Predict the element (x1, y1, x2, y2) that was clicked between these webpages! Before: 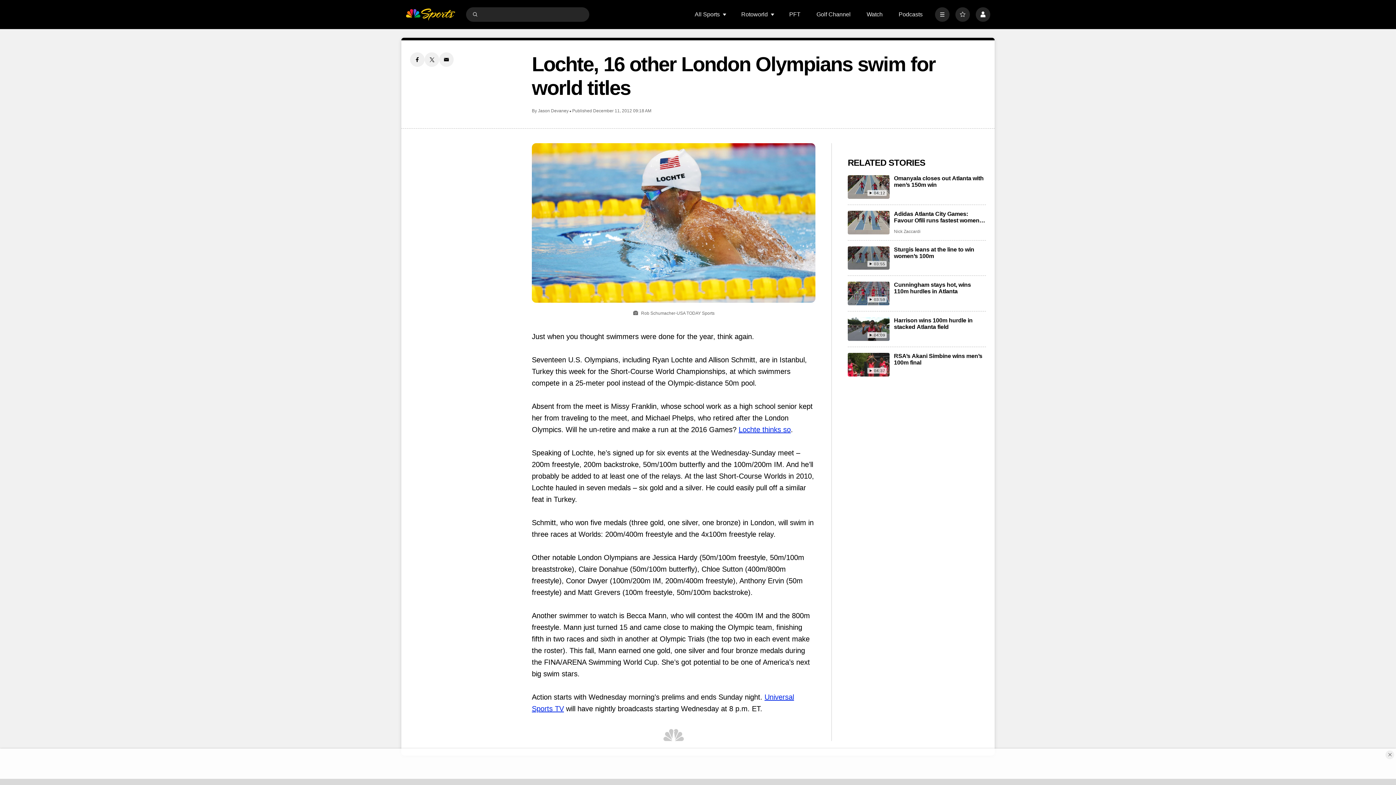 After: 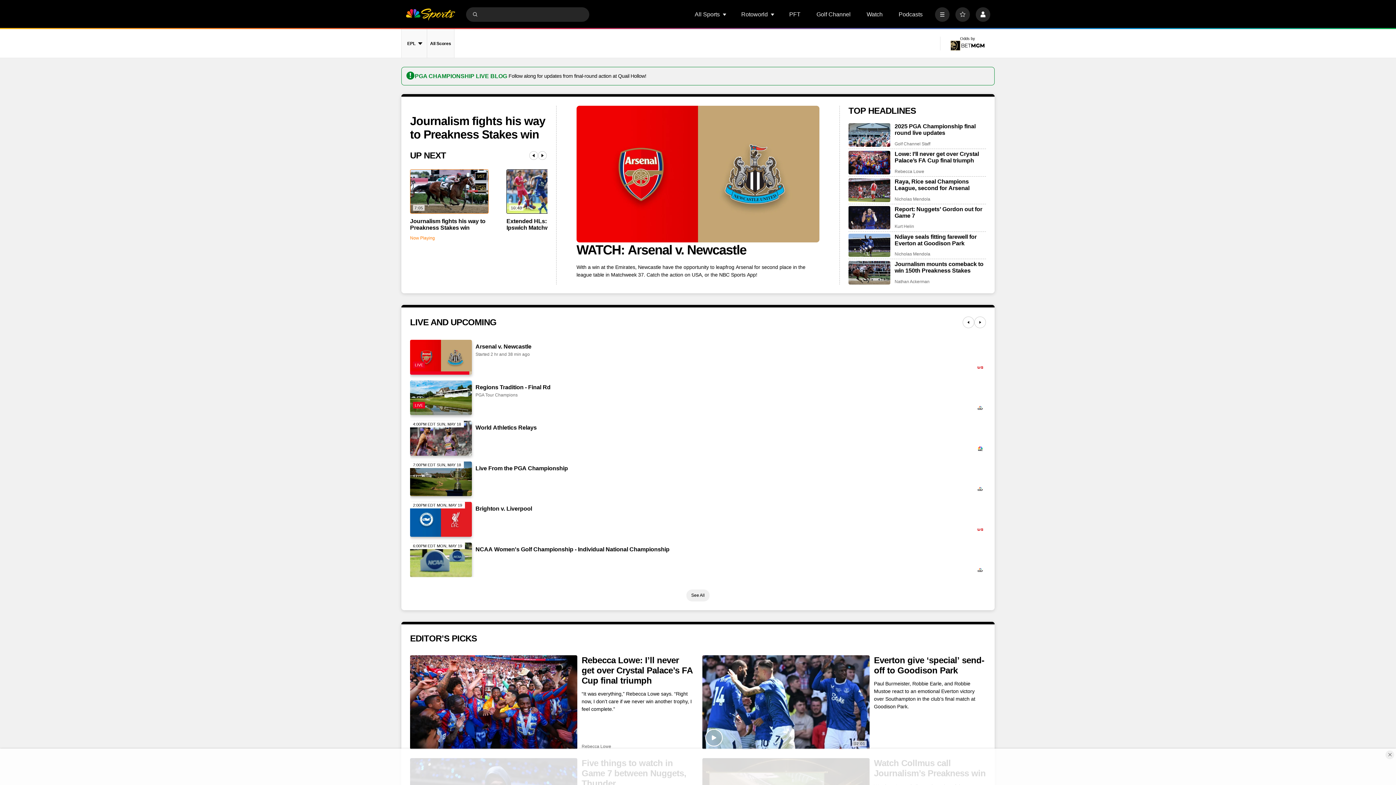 Action: bbox: (405, 7, 455, 21) label: home page